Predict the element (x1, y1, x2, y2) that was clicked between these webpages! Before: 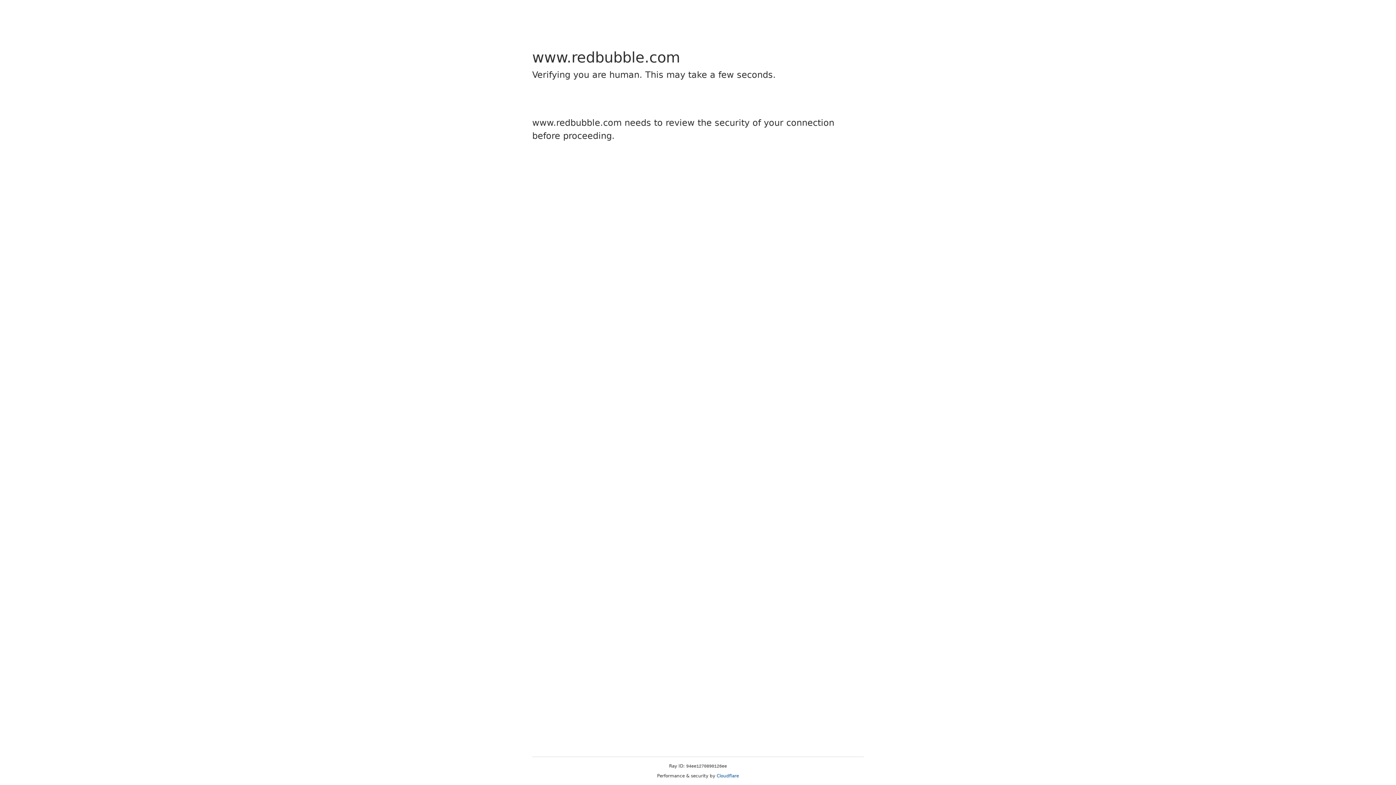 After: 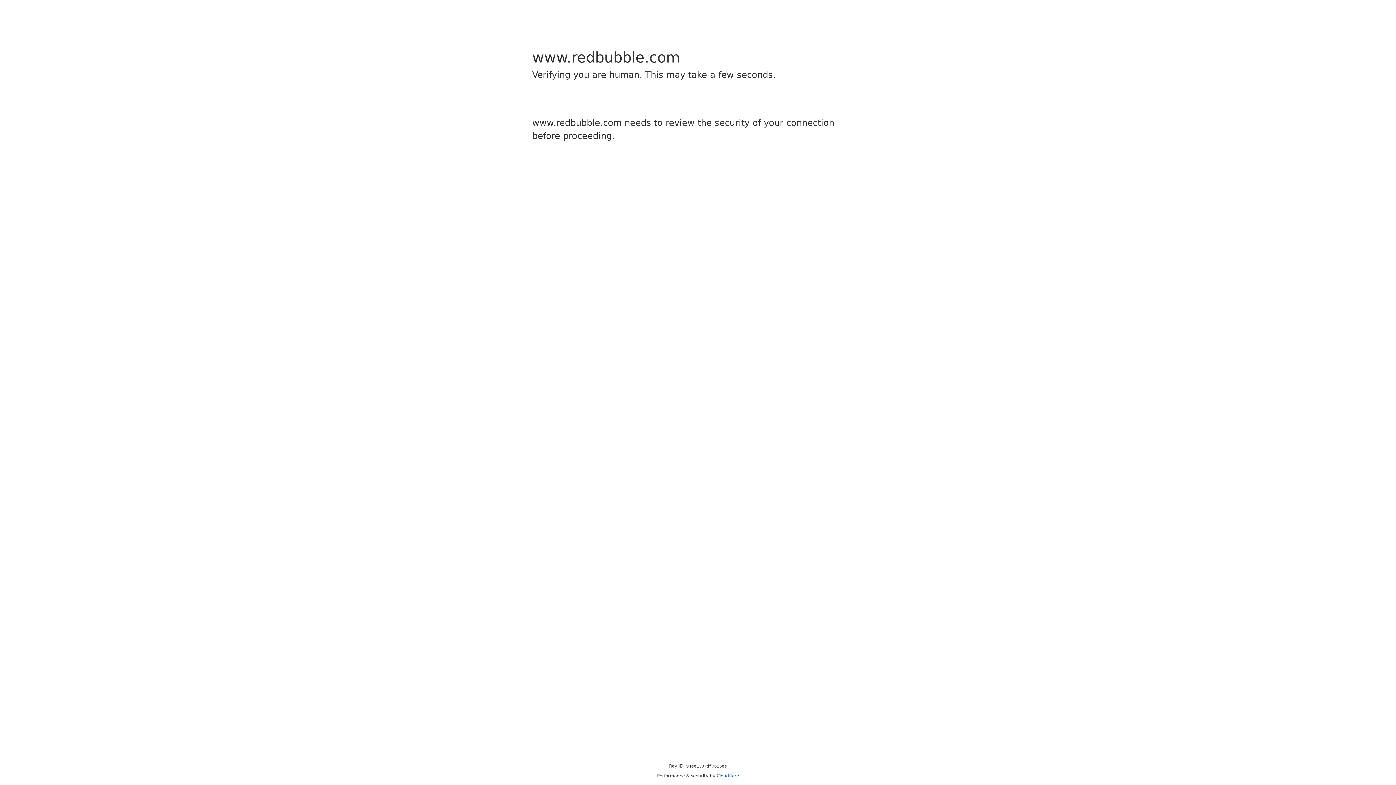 Action: bbox: (716, 773, 739, 778) label: Cloudflare